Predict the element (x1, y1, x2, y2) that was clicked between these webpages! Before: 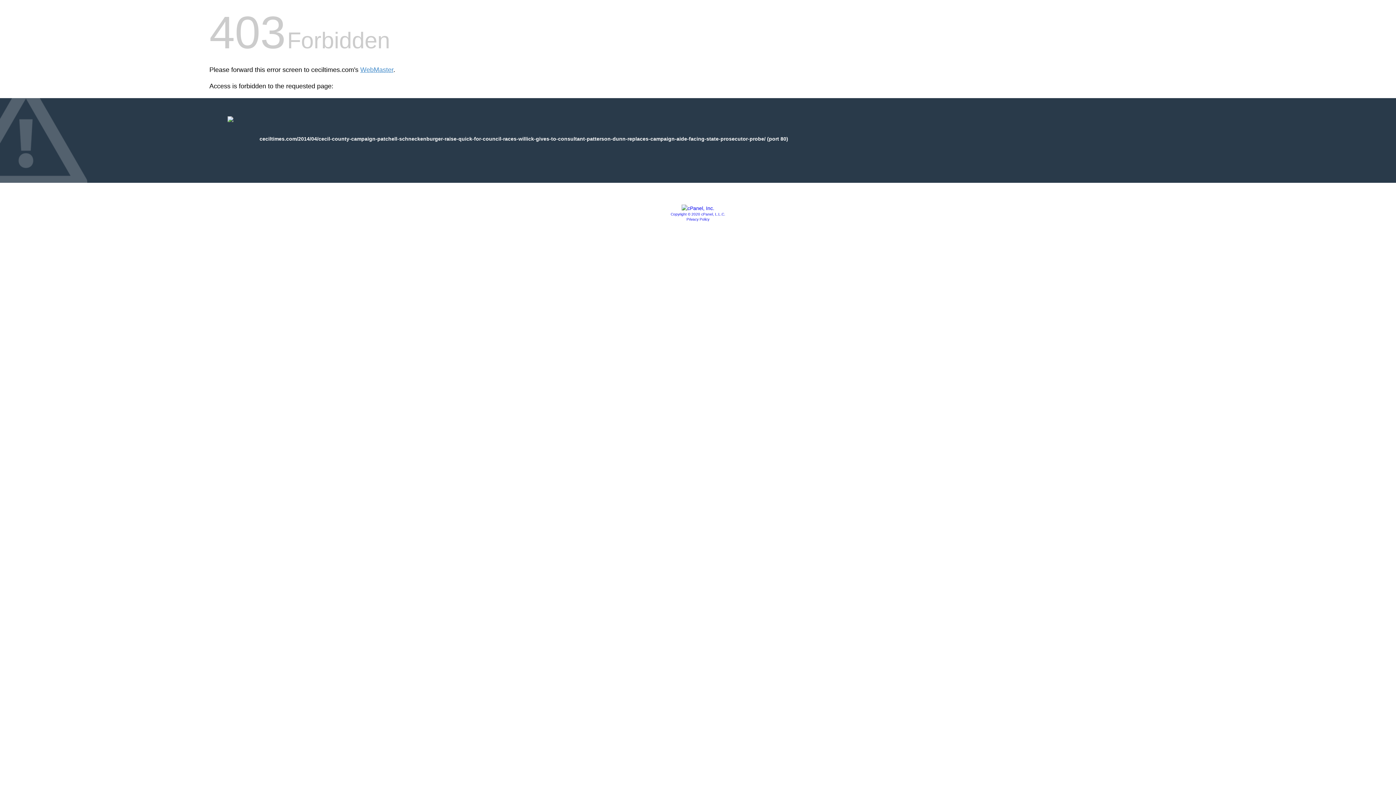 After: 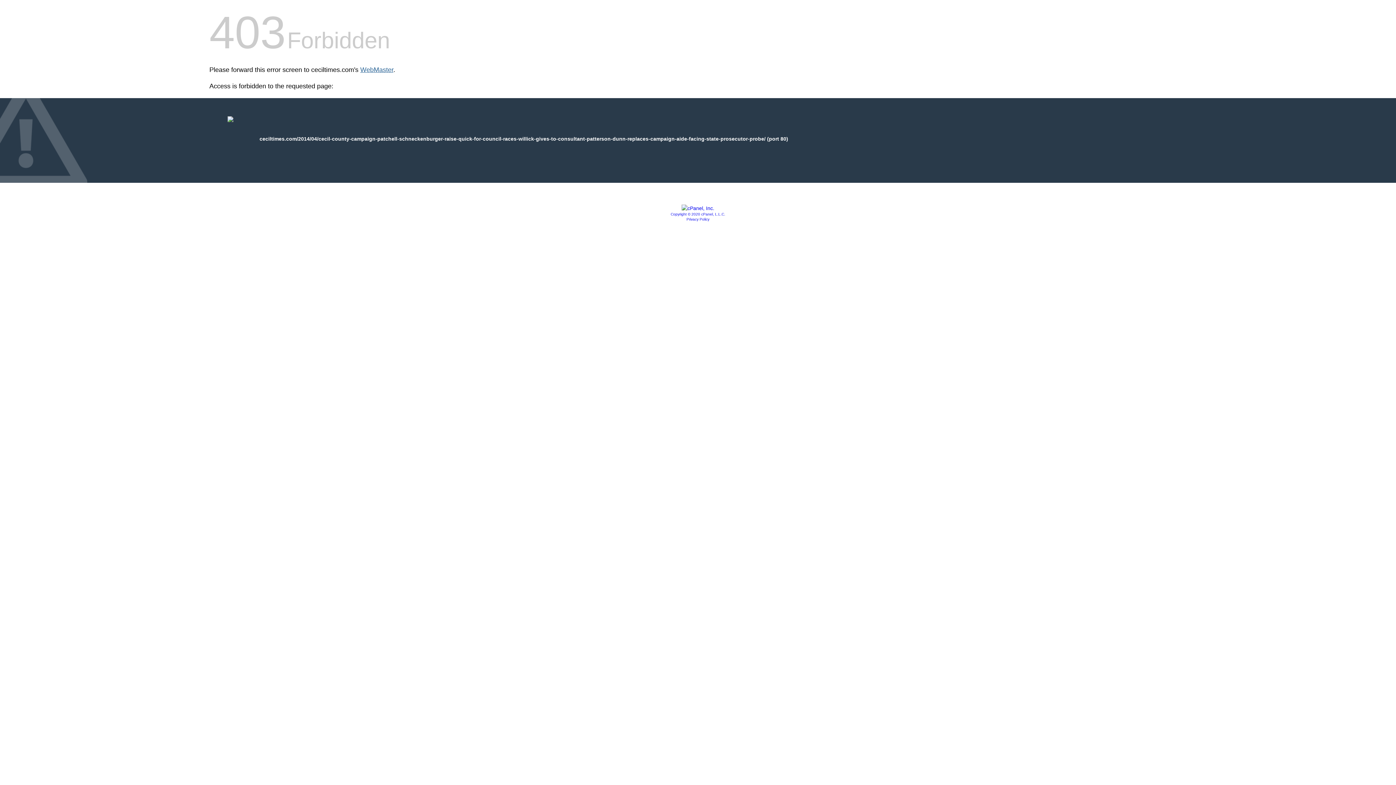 Action: bbox: (360, 66, 393, 73) label: WebMaster